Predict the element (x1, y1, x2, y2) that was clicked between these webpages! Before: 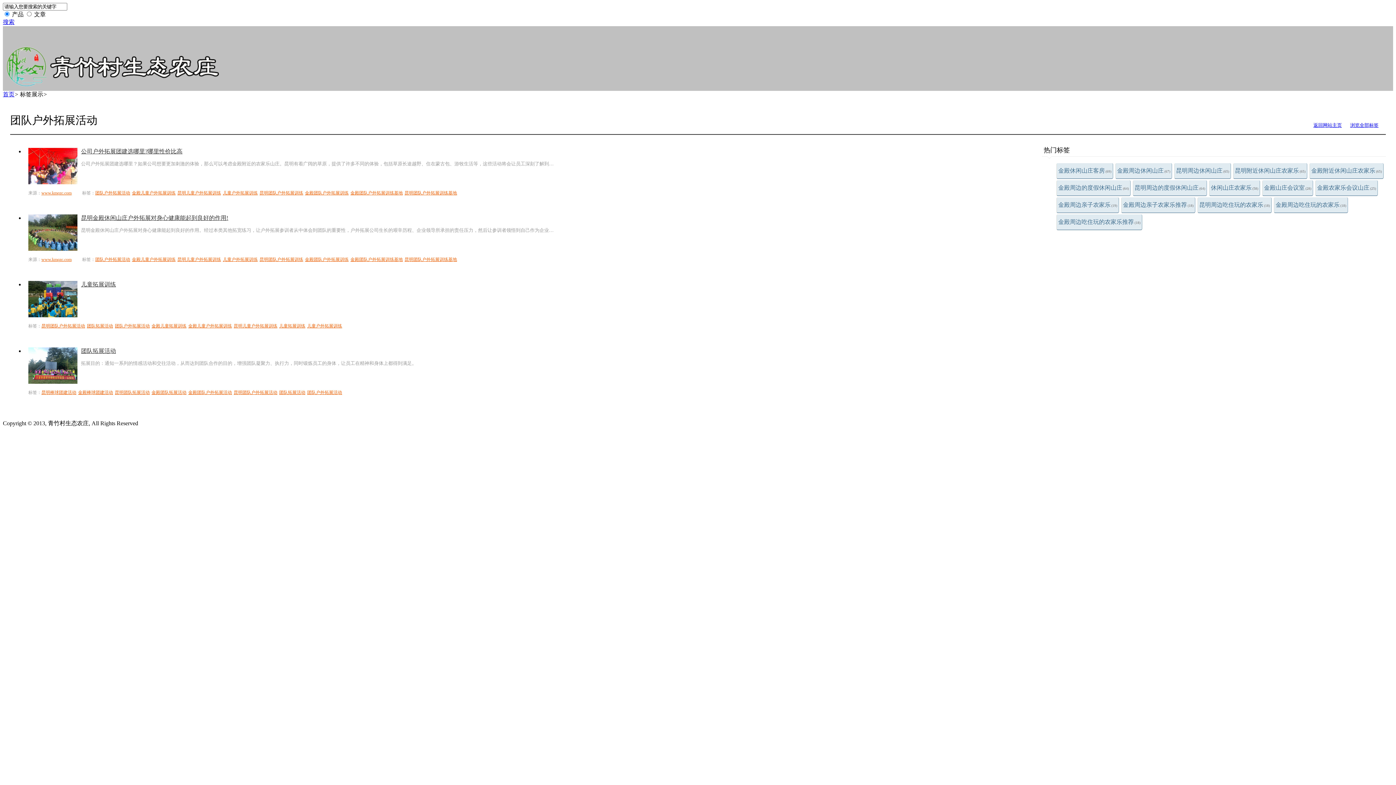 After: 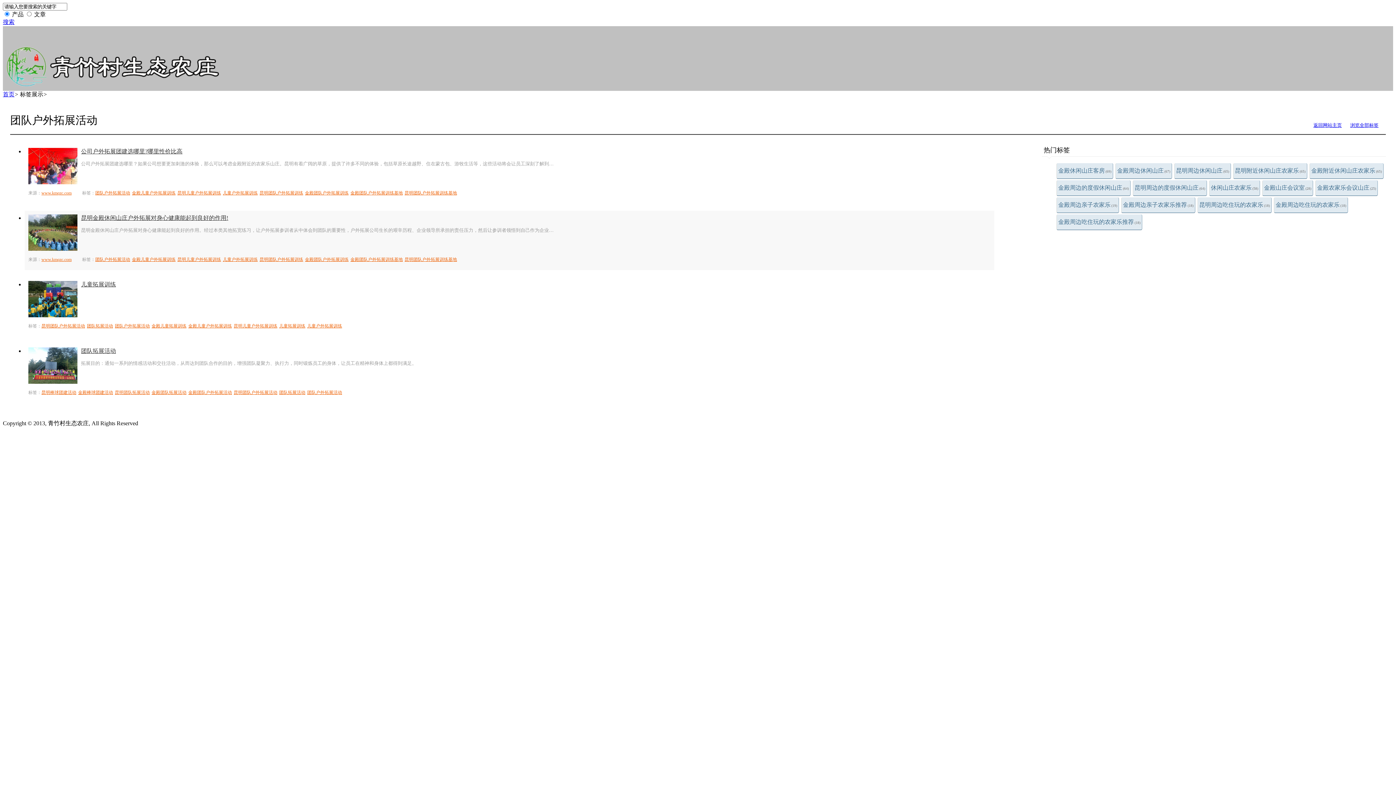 Action: bbox: (28, 214, 77, 252)